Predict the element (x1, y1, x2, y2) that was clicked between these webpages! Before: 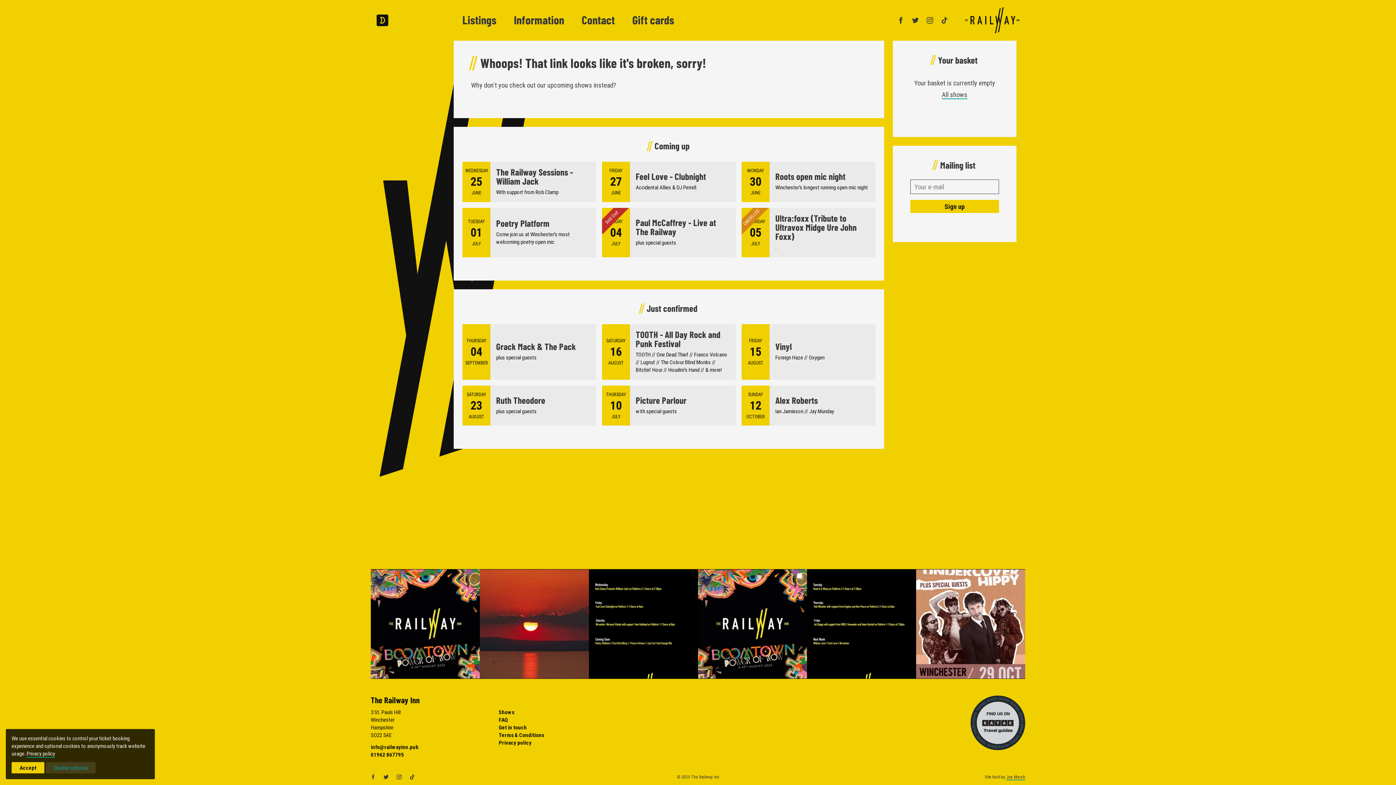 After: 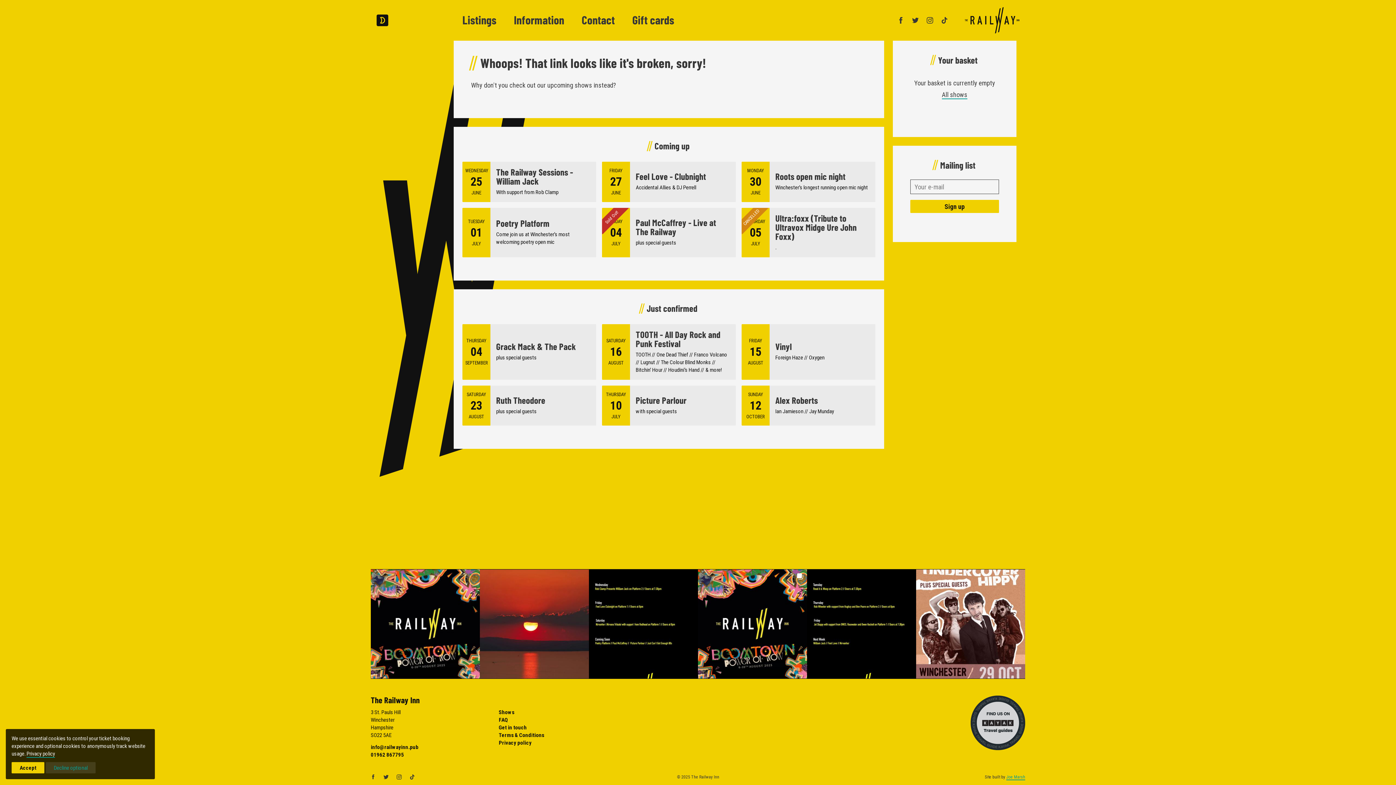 Action: bbox: (1006, 774, 1025, 780) label: Joe Marsh